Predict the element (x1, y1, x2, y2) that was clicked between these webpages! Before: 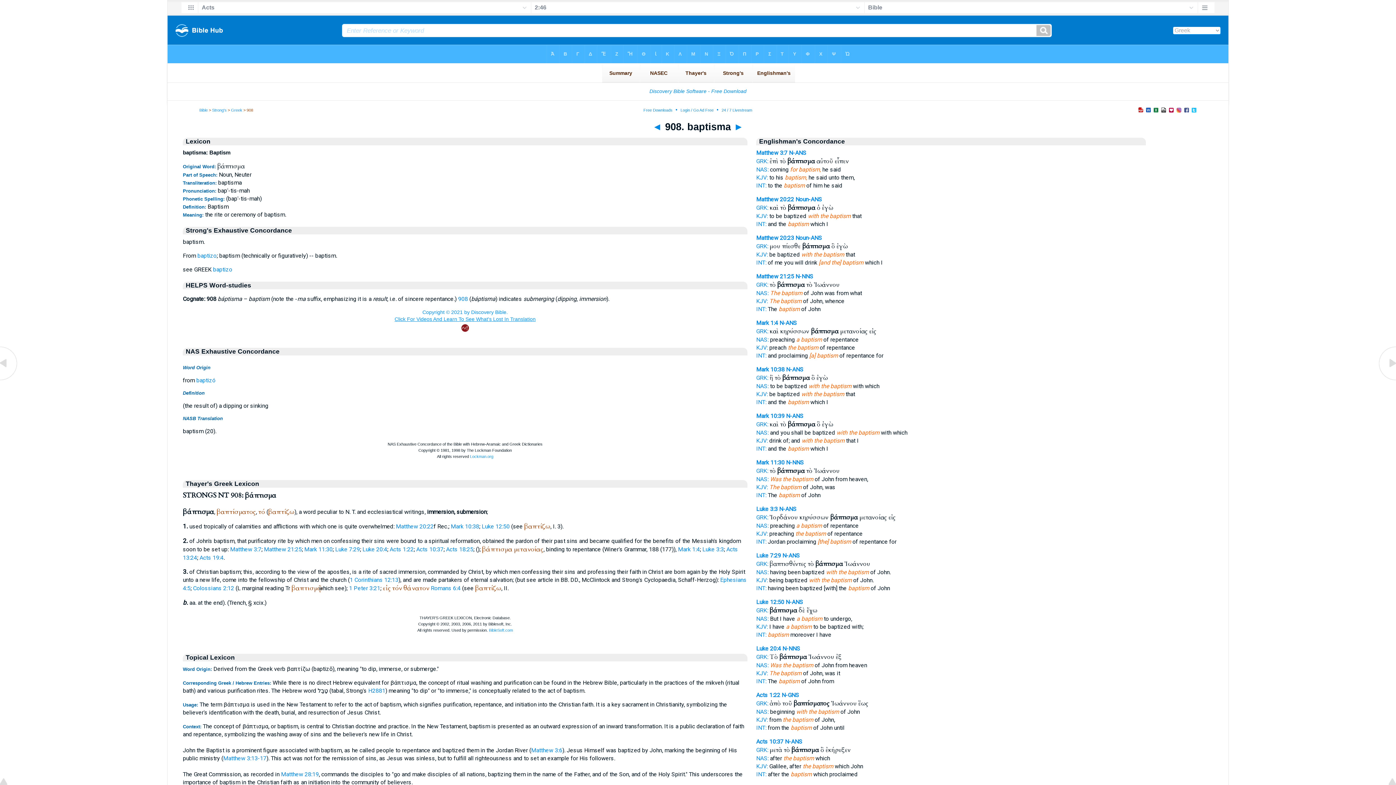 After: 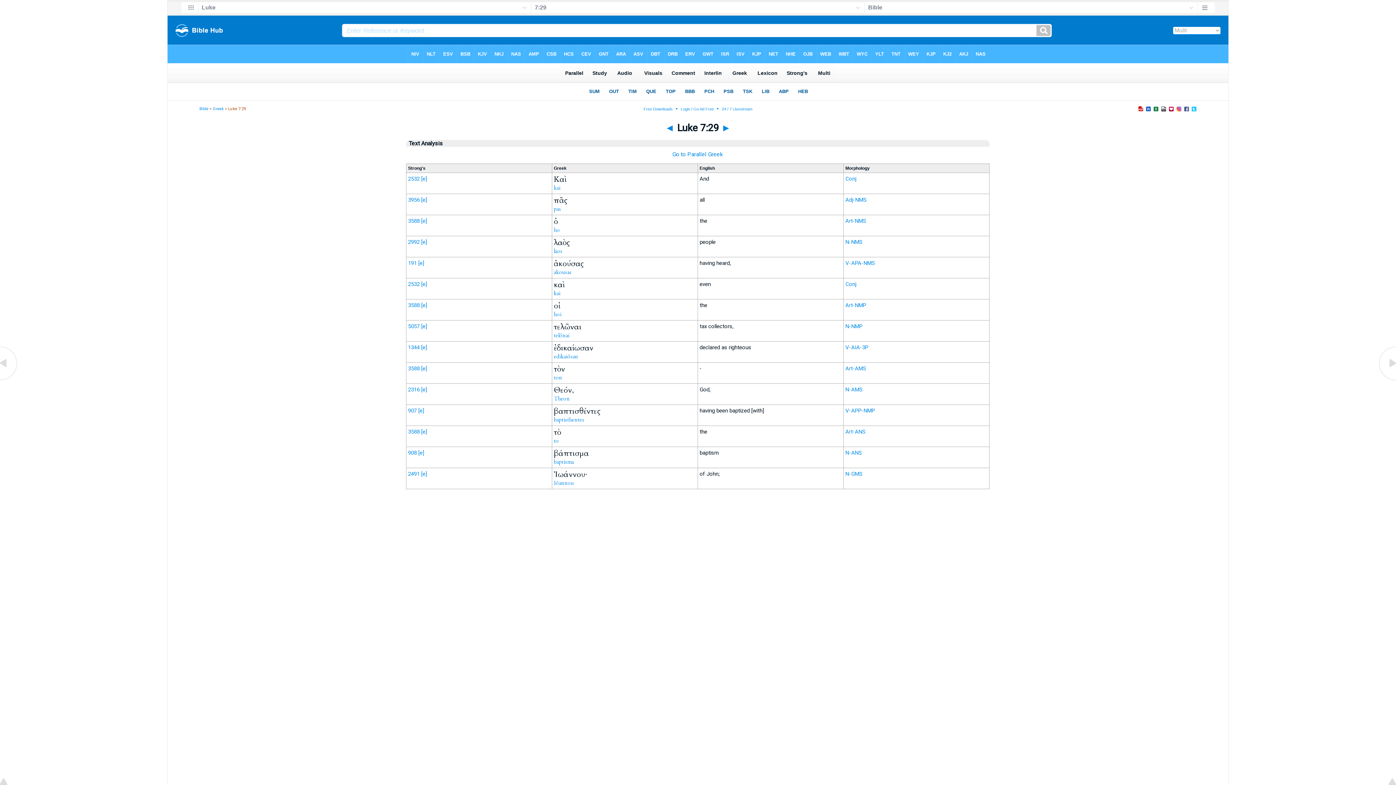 Action: bbox: (756, 552, 781, 559) label: Luke 7:29